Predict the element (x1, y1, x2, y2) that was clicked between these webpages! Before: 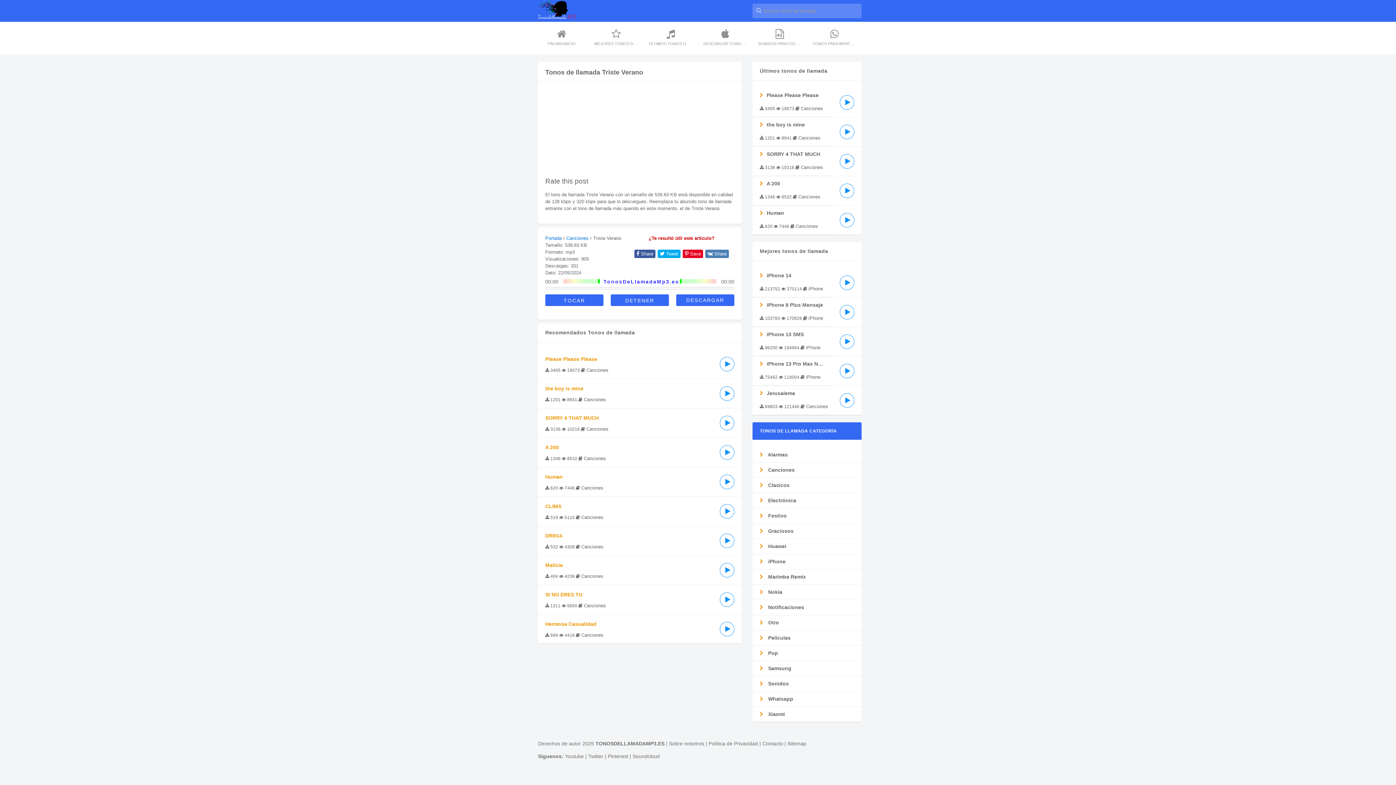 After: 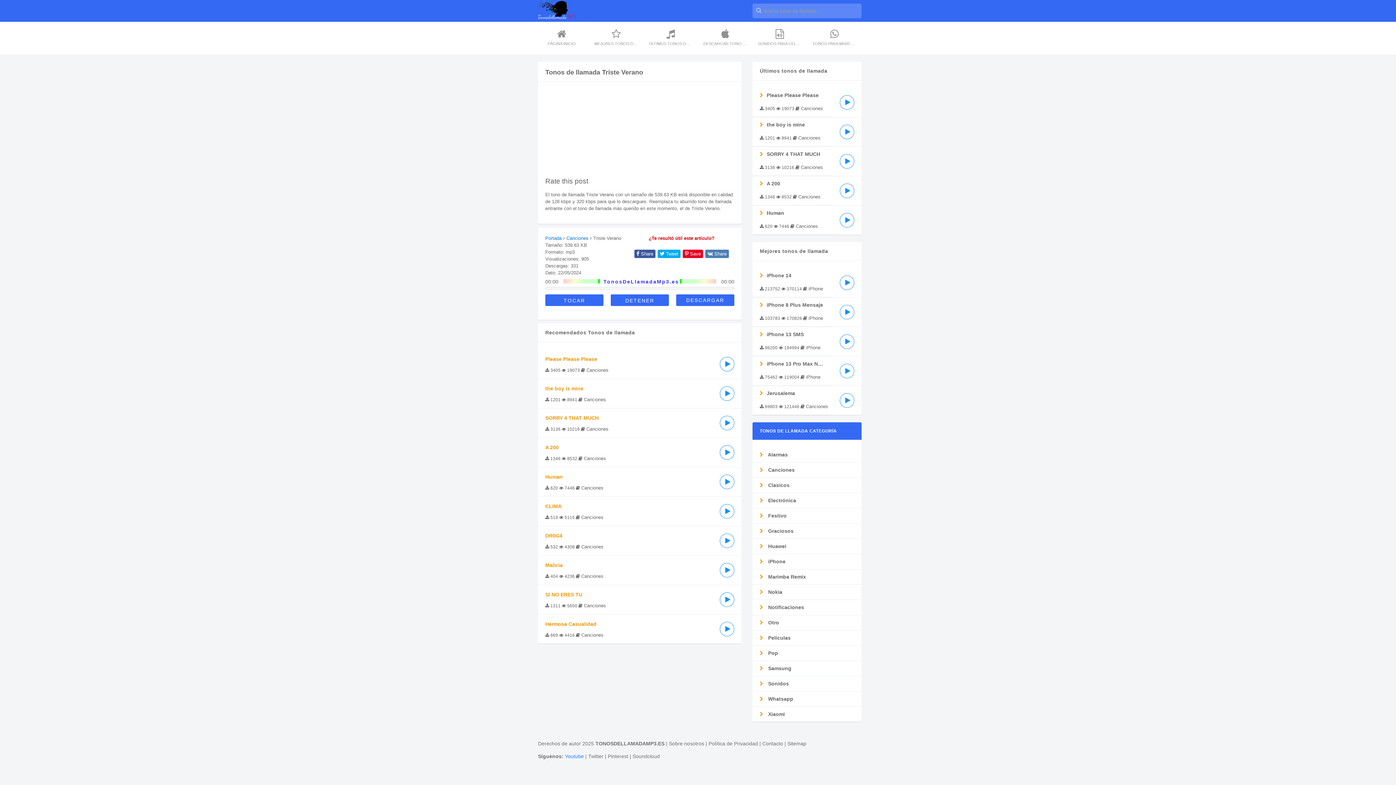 Action: label: Youtube bbox: (565, 753, 584, 759)